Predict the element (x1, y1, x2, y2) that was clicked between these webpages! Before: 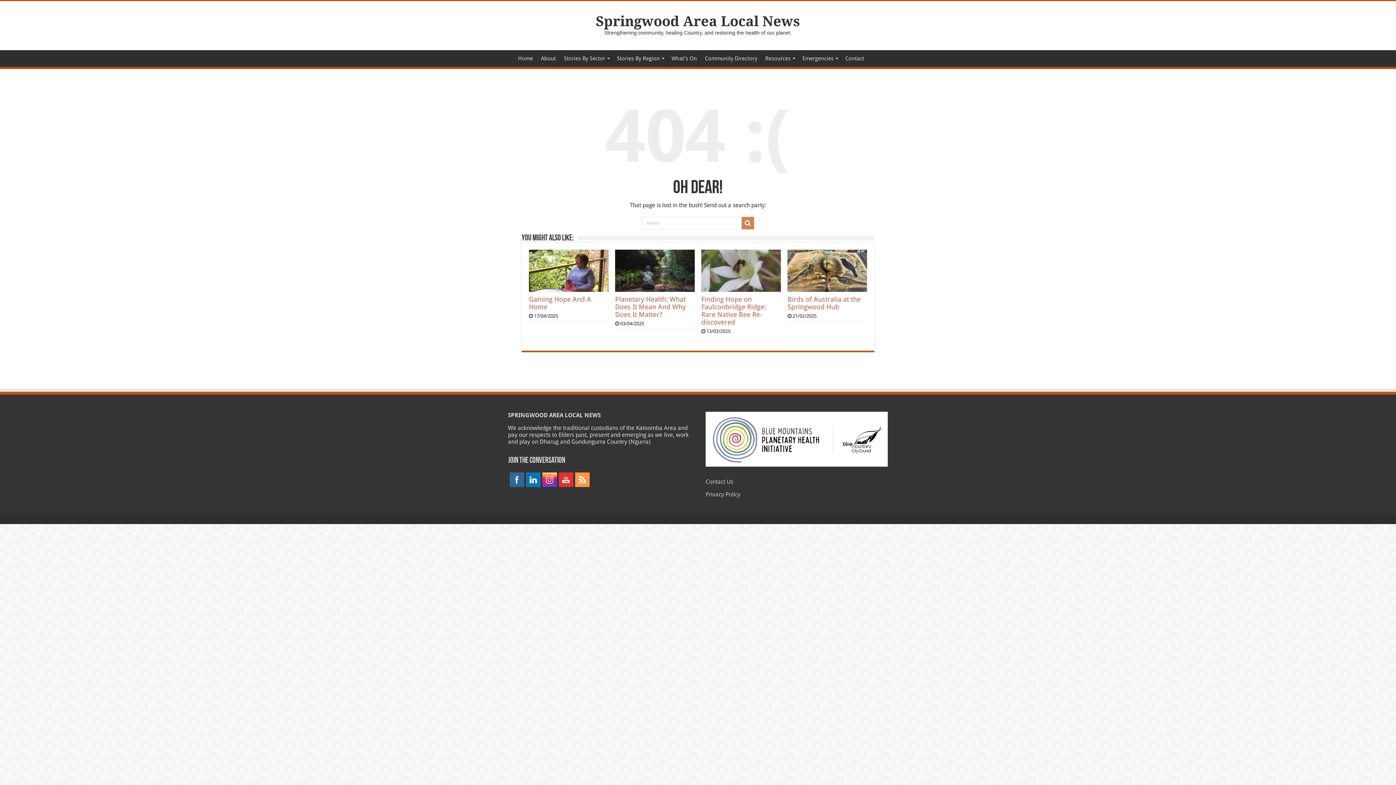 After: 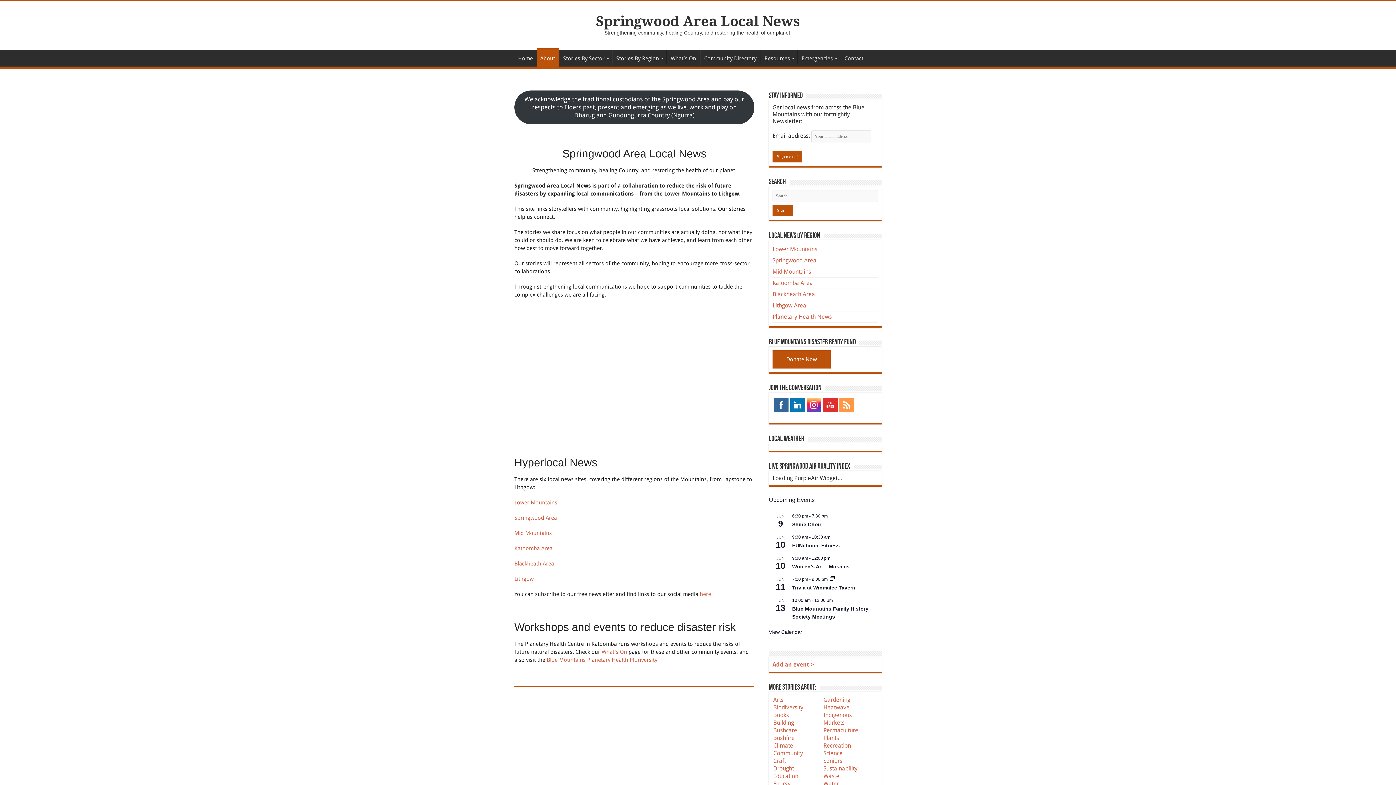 Action: bbox: (537, 50, 559, 65) label: About